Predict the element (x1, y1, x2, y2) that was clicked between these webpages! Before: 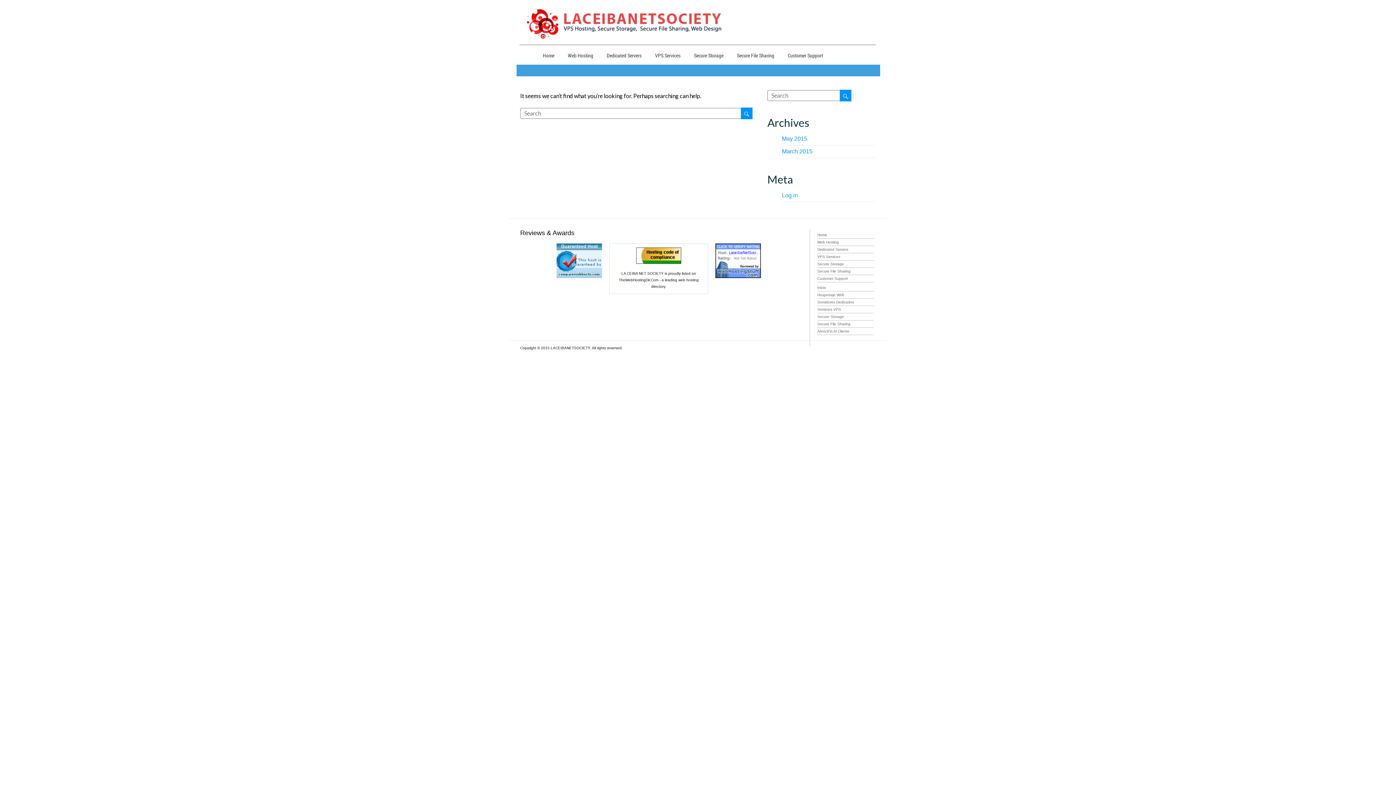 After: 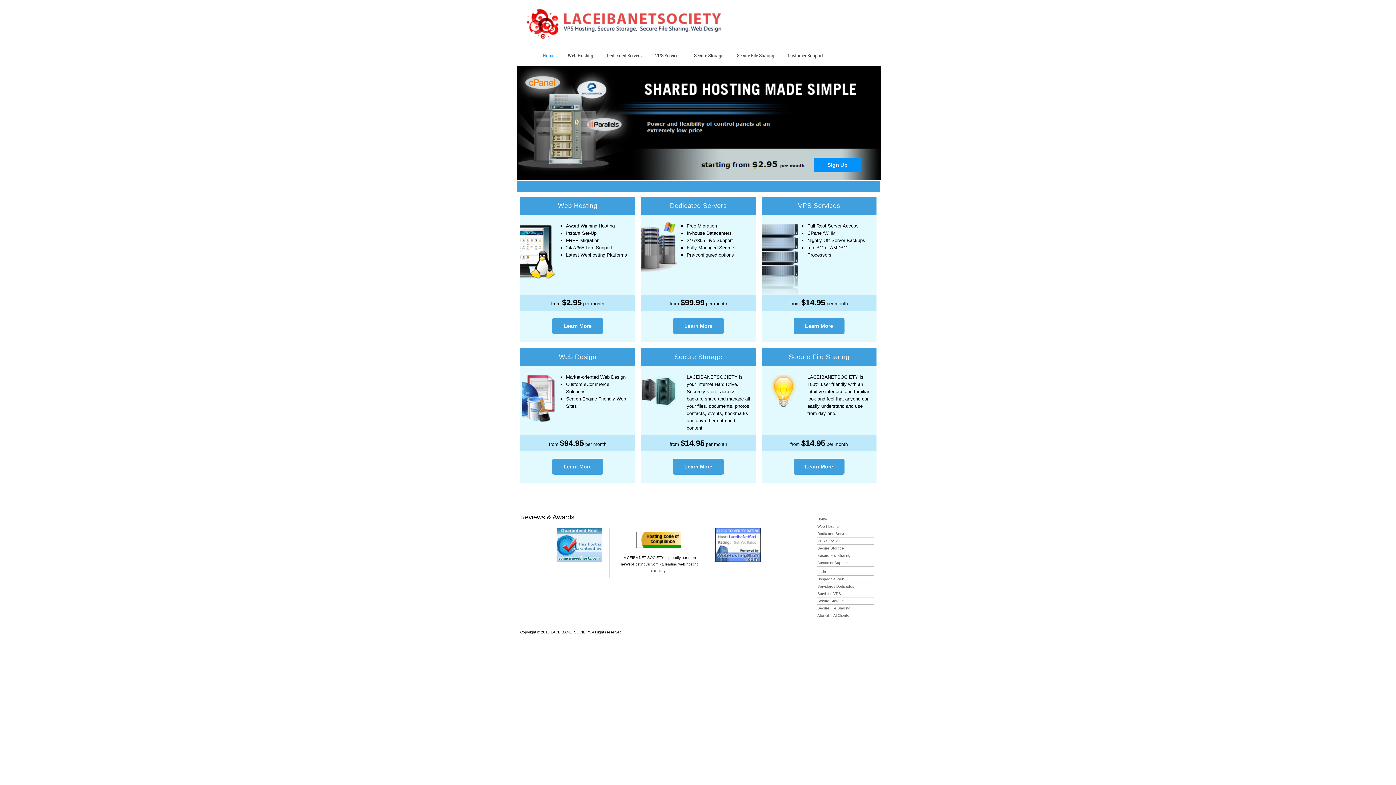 Action: bbox: (817, 233, 827, 237) label: Home